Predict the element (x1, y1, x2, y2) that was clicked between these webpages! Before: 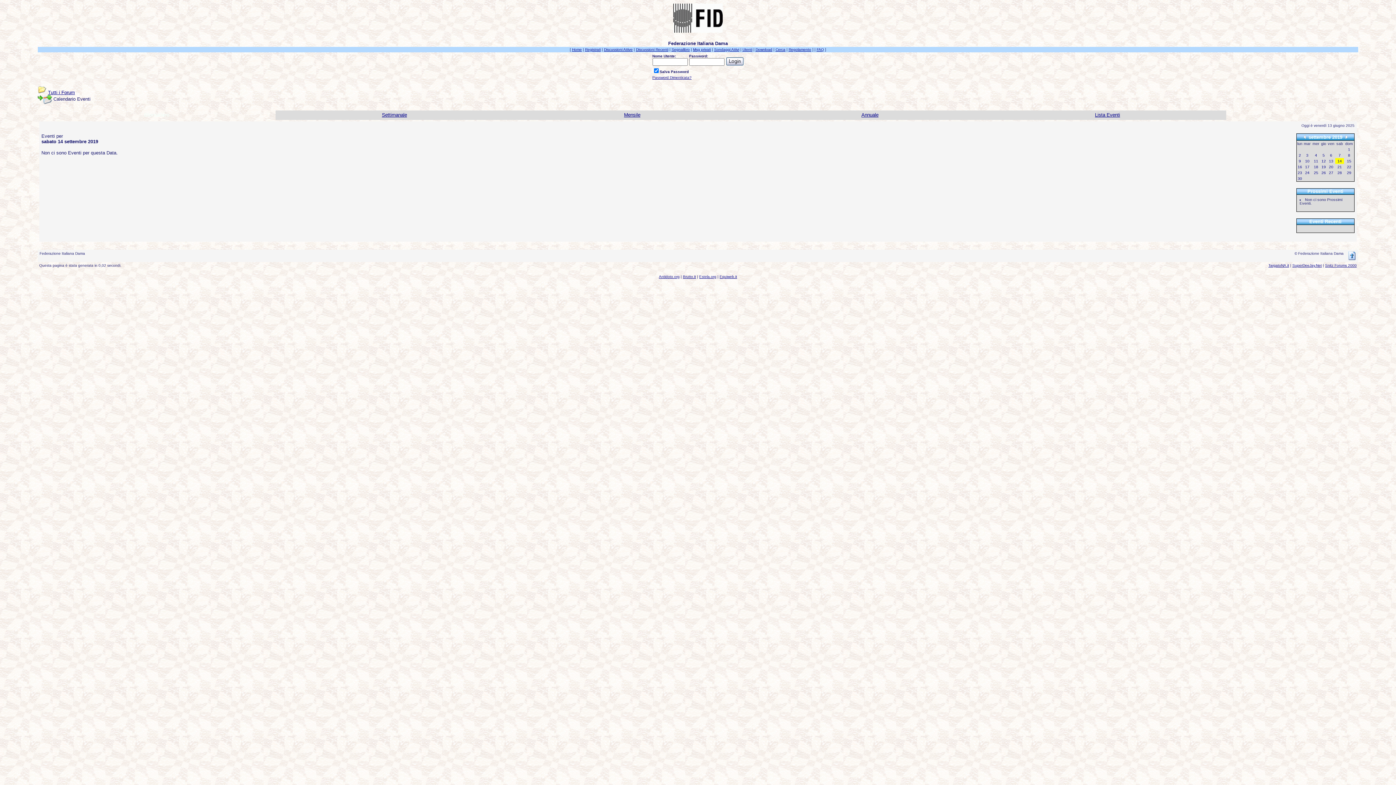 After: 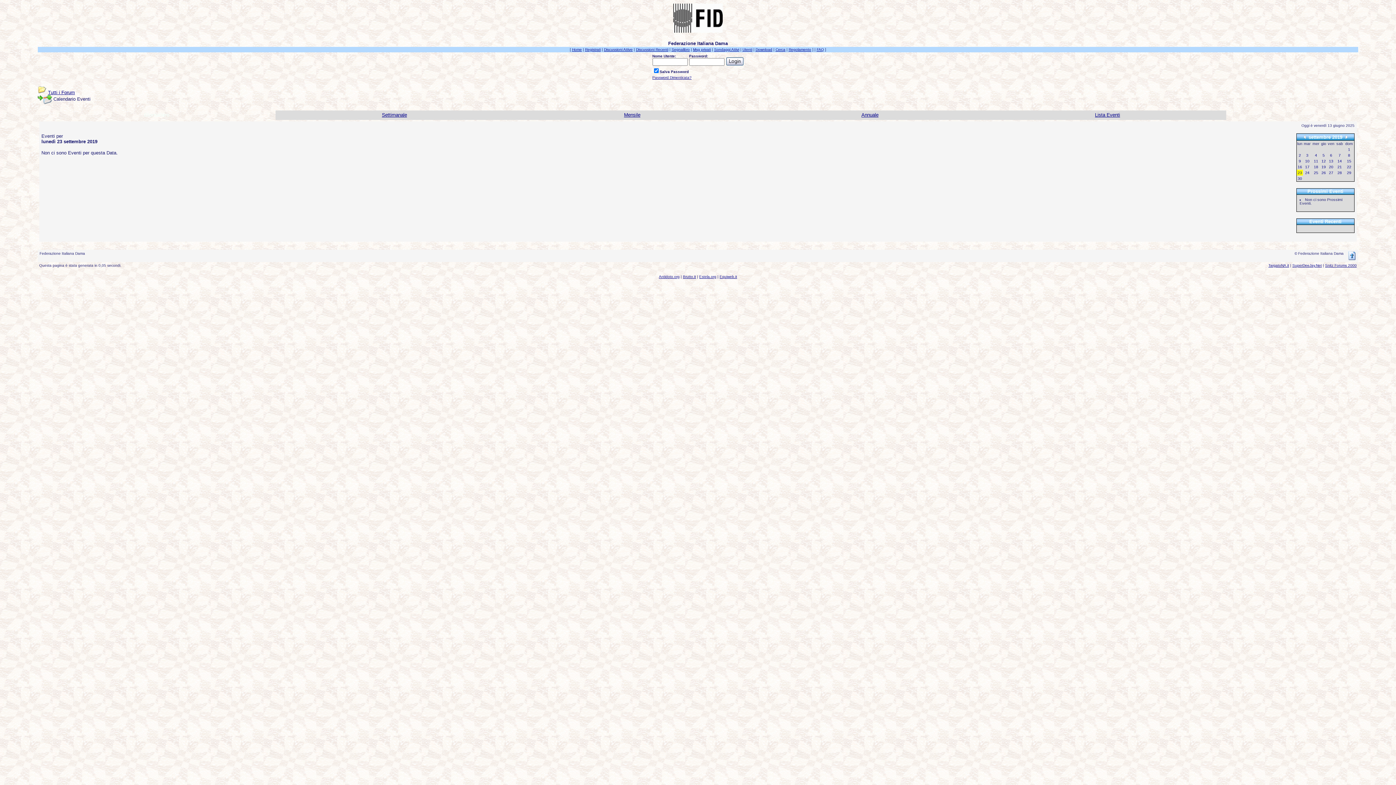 Action: bbox: (1298, 170, 1302, 174) label: 23